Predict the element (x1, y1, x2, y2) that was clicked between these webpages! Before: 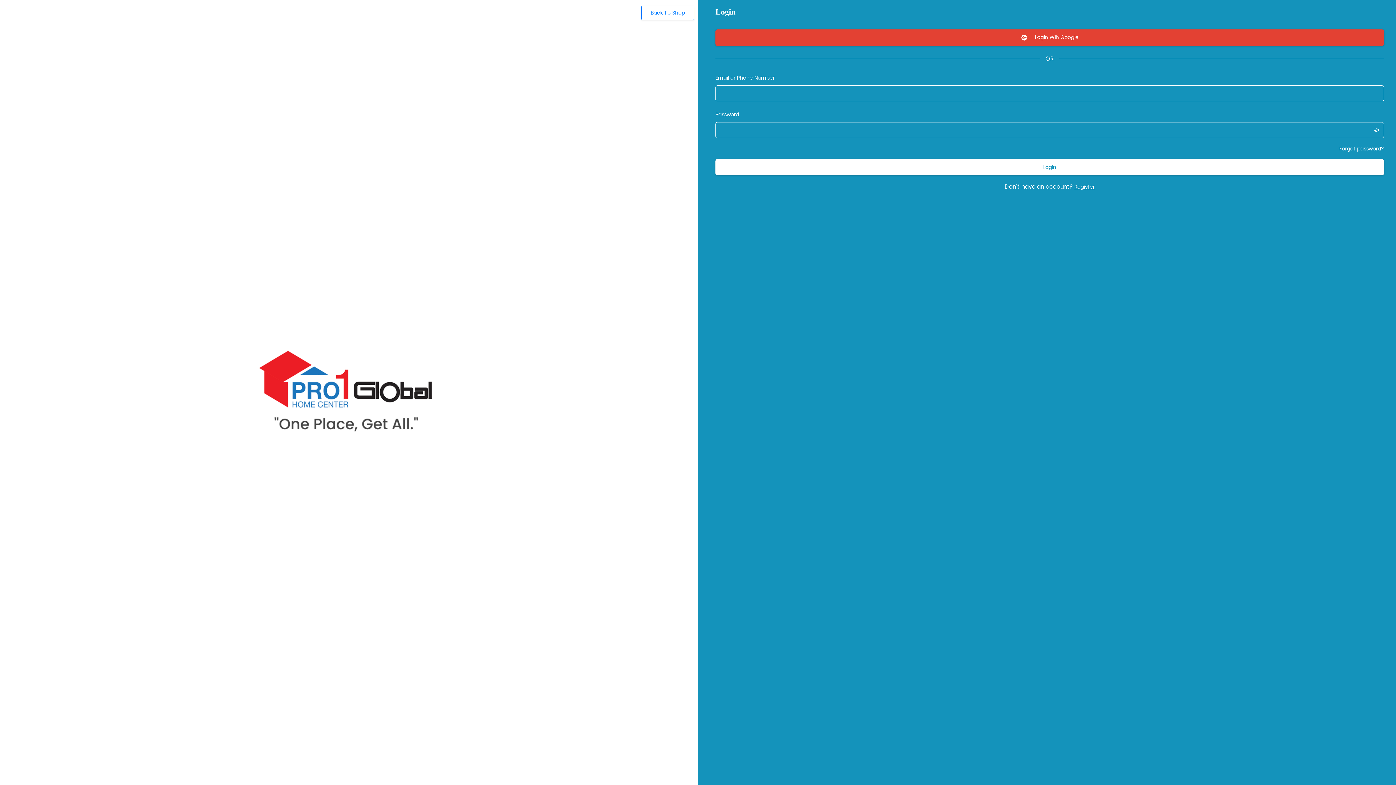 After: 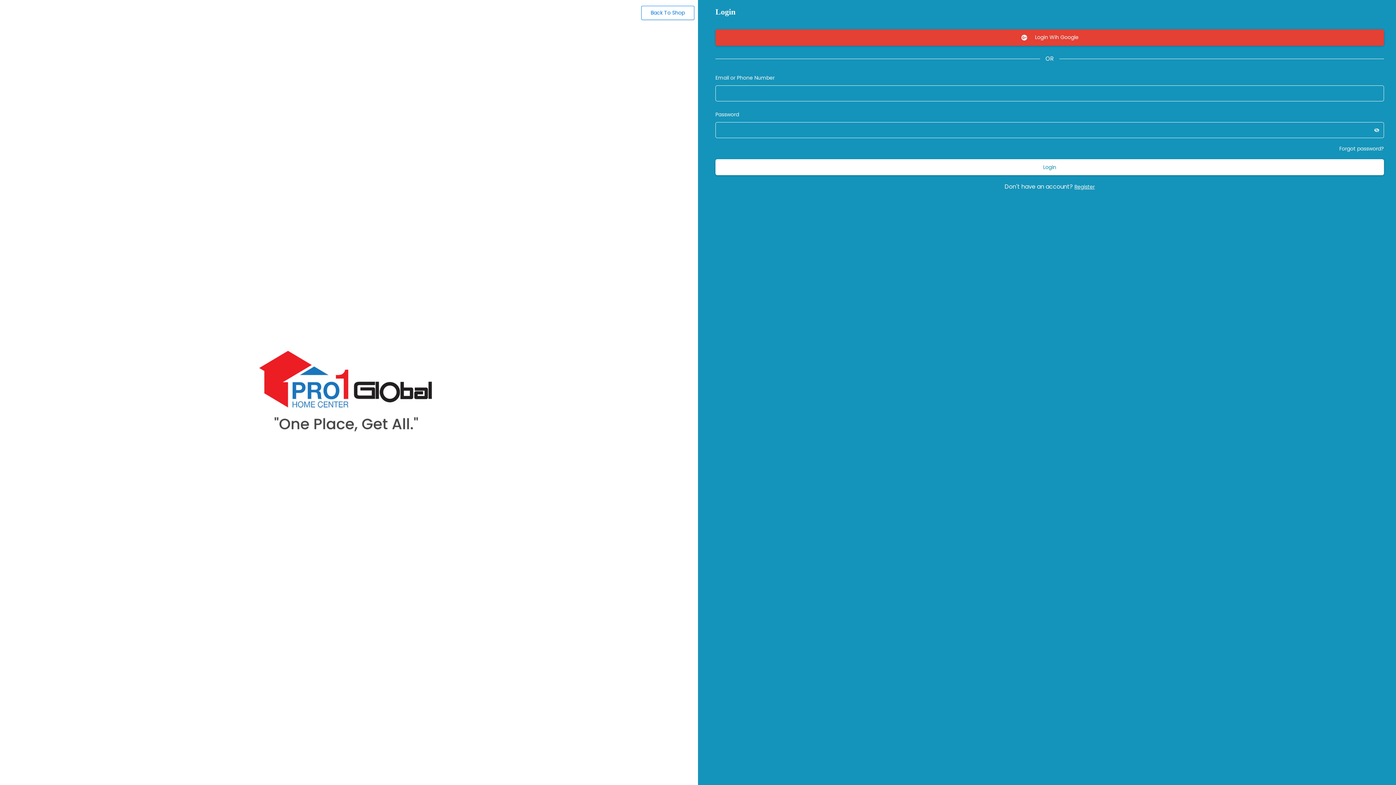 Action: bbox: (1370, 122, 1384, 138)